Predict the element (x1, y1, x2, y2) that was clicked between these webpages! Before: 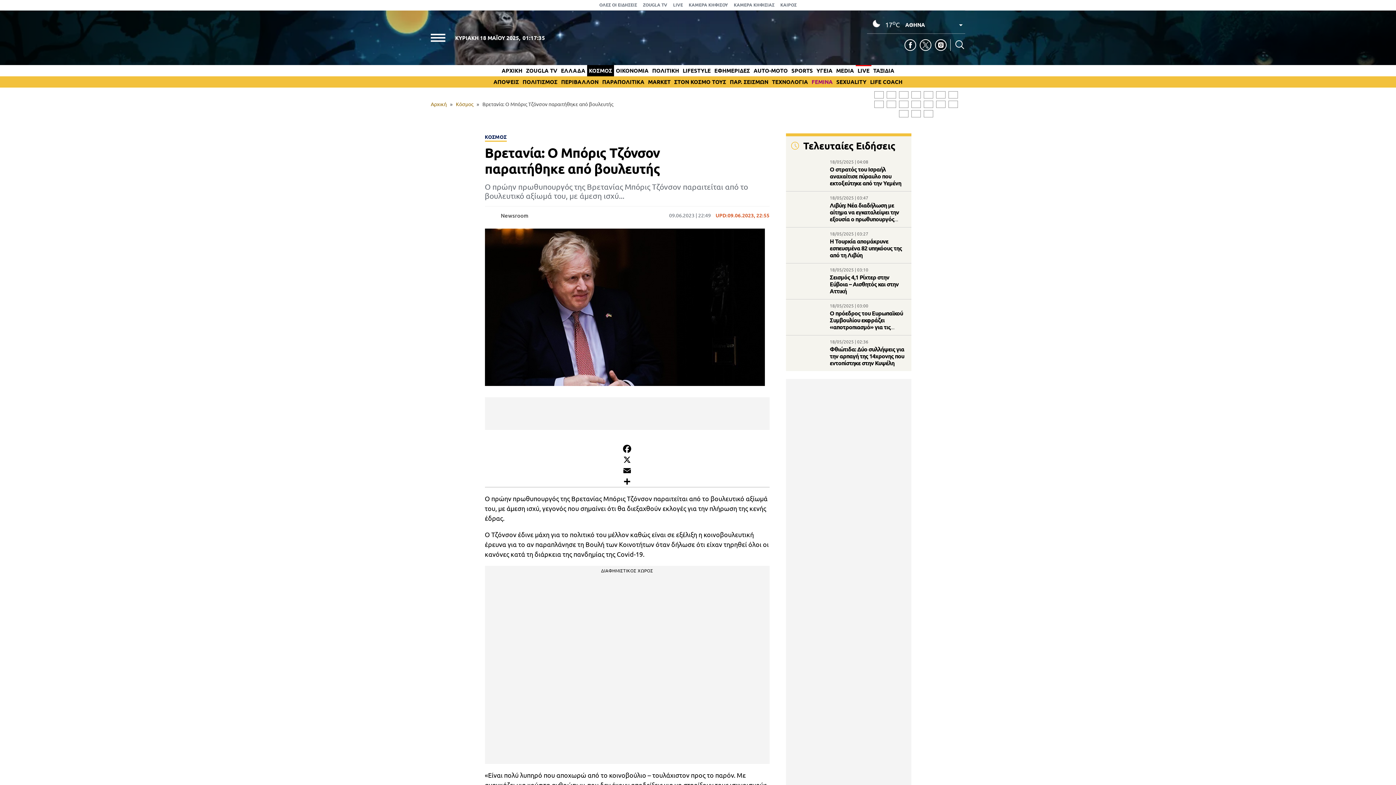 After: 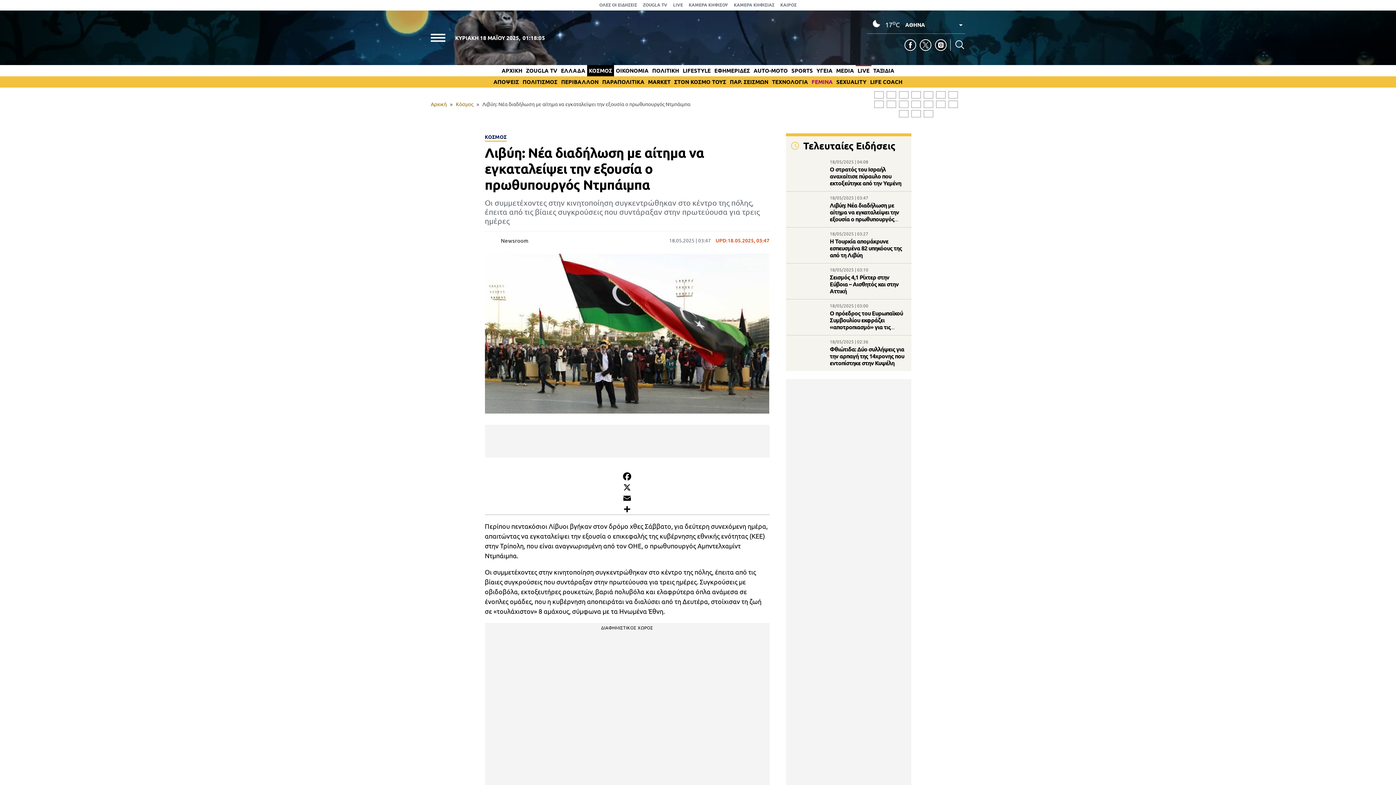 Action: label: Λιβύη: Νέα διαδήλωση με αίτημα να εγκαταλείψει την εξουσία ο πρωθυπουργός Ντμπάιμπα bbox: (830, 202, 899, 229)